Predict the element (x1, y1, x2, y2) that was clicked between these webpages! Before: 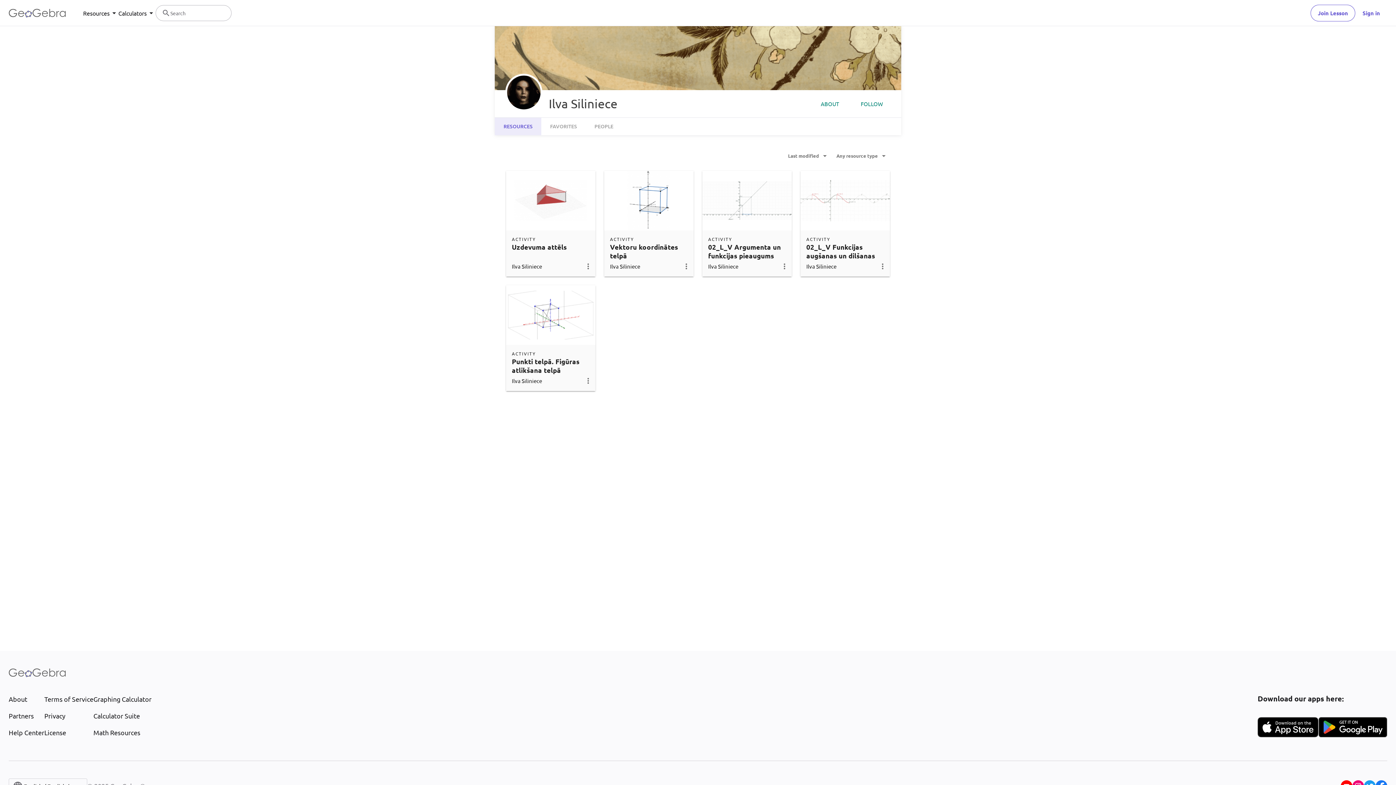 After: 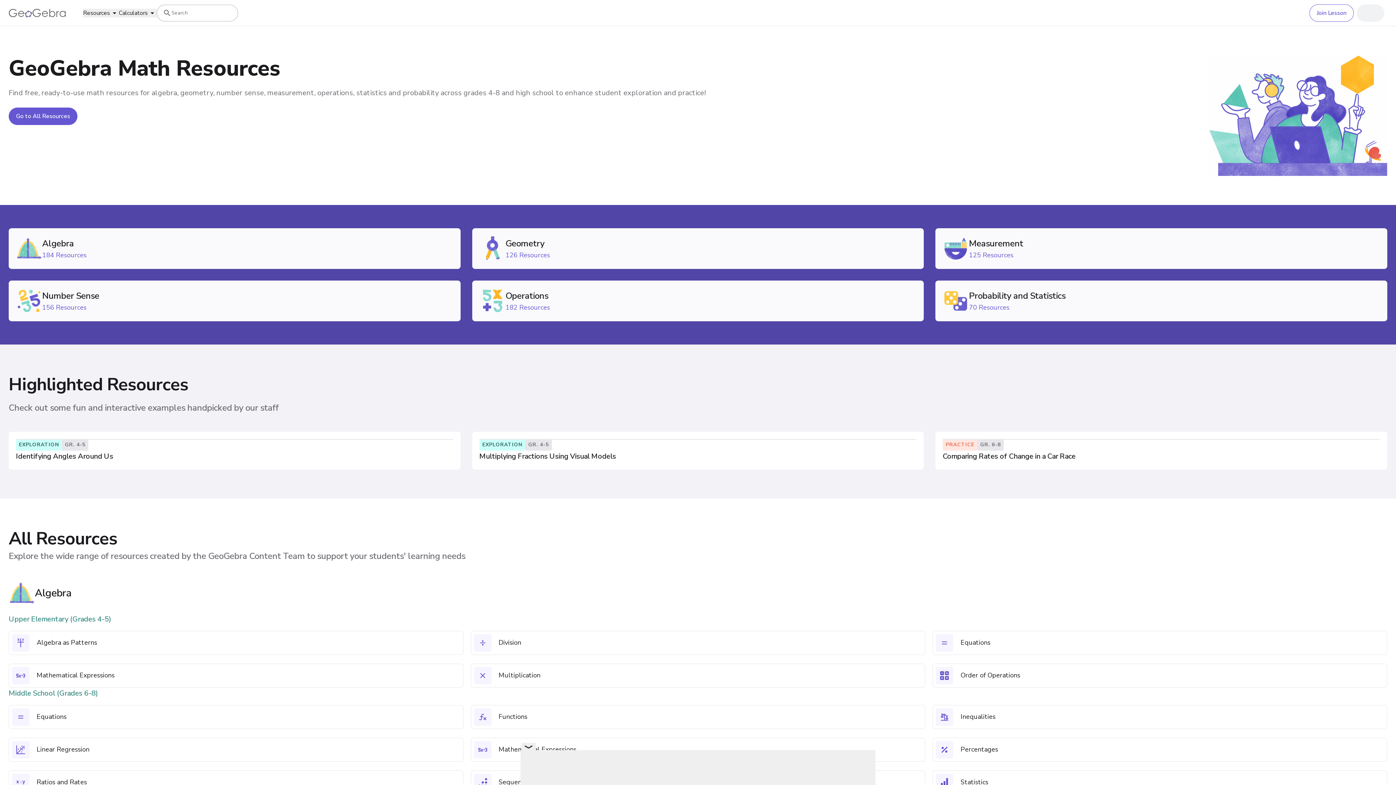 Action: bbox: (93, 728, 151, 737) label: Math Resources